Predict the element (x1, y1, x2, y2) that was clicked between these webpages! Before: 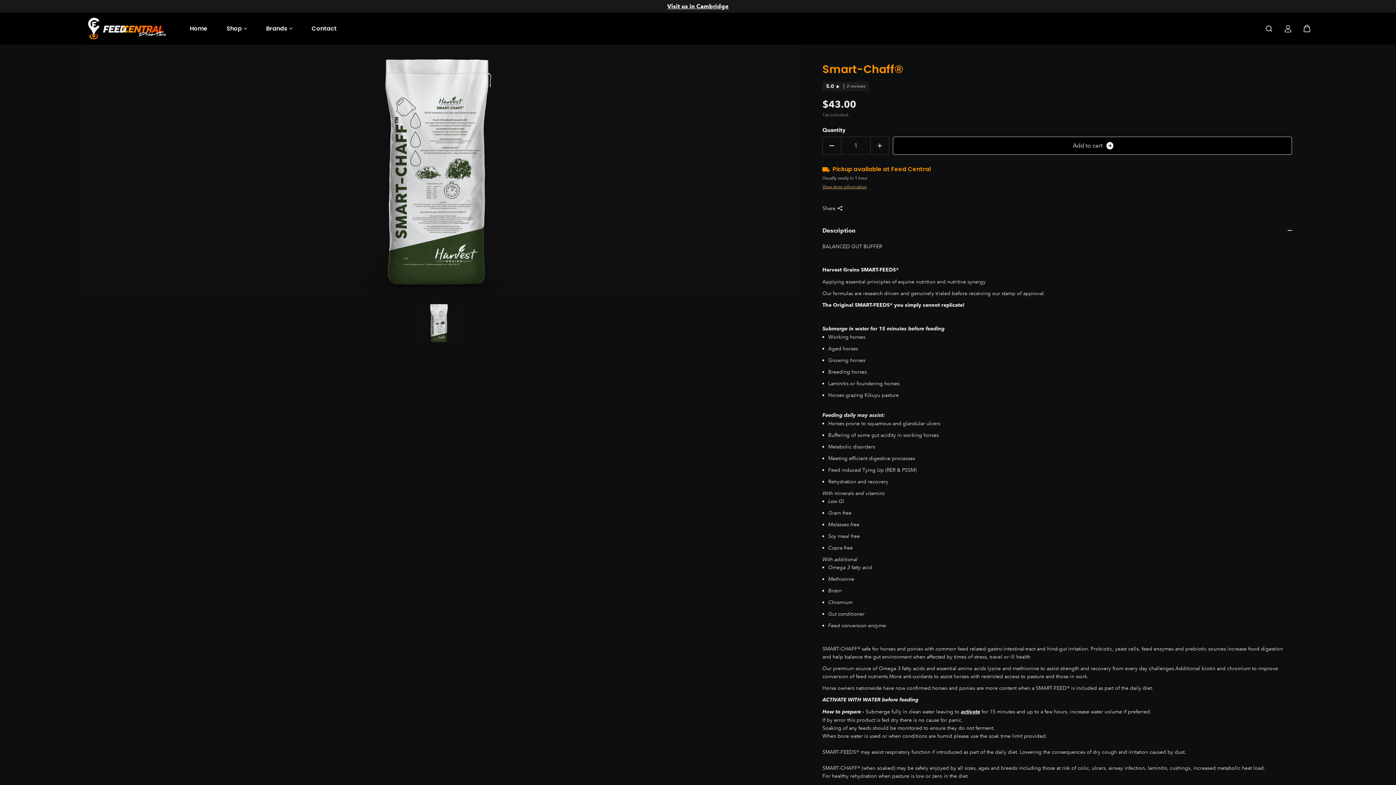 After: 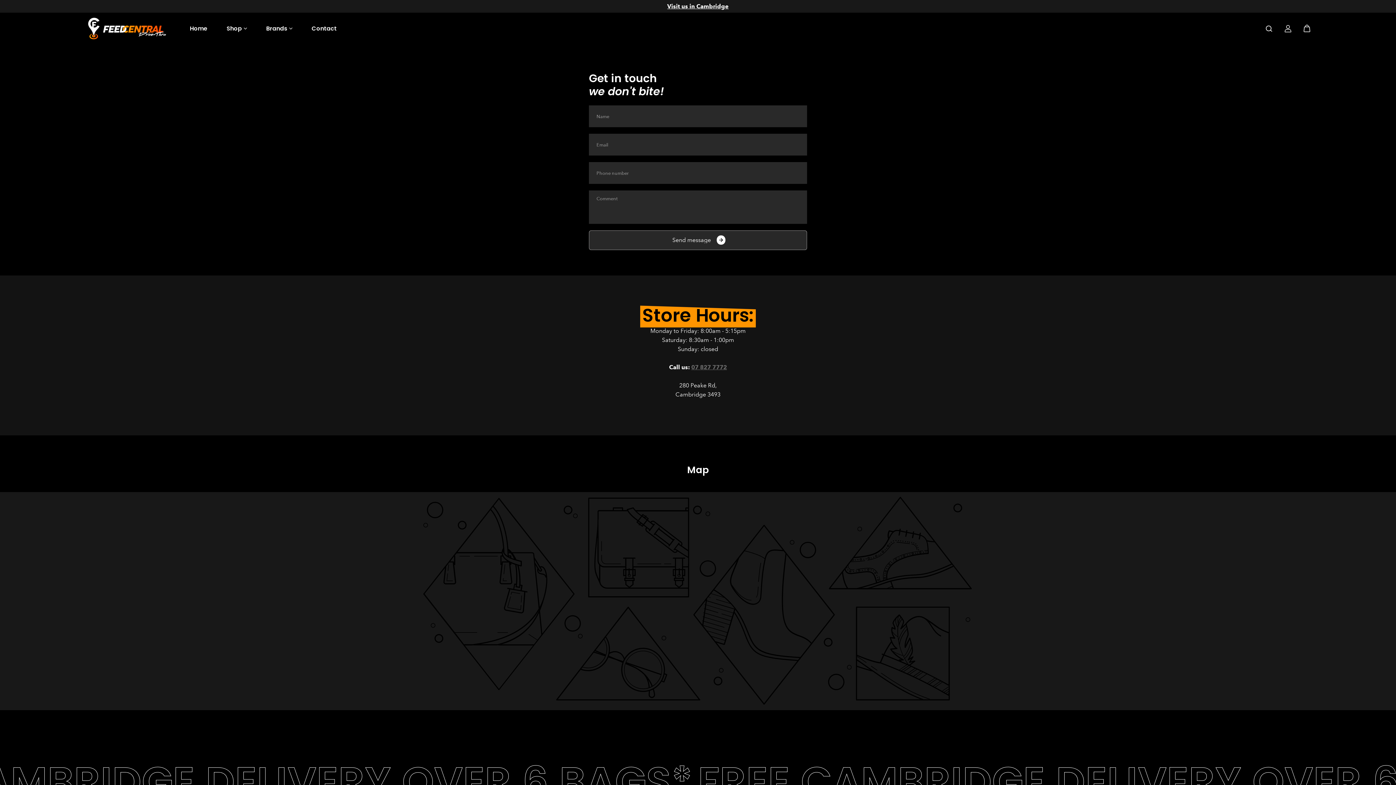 Action: bbox: (667, 2, 728, 9) label: Visit us in Cambridge